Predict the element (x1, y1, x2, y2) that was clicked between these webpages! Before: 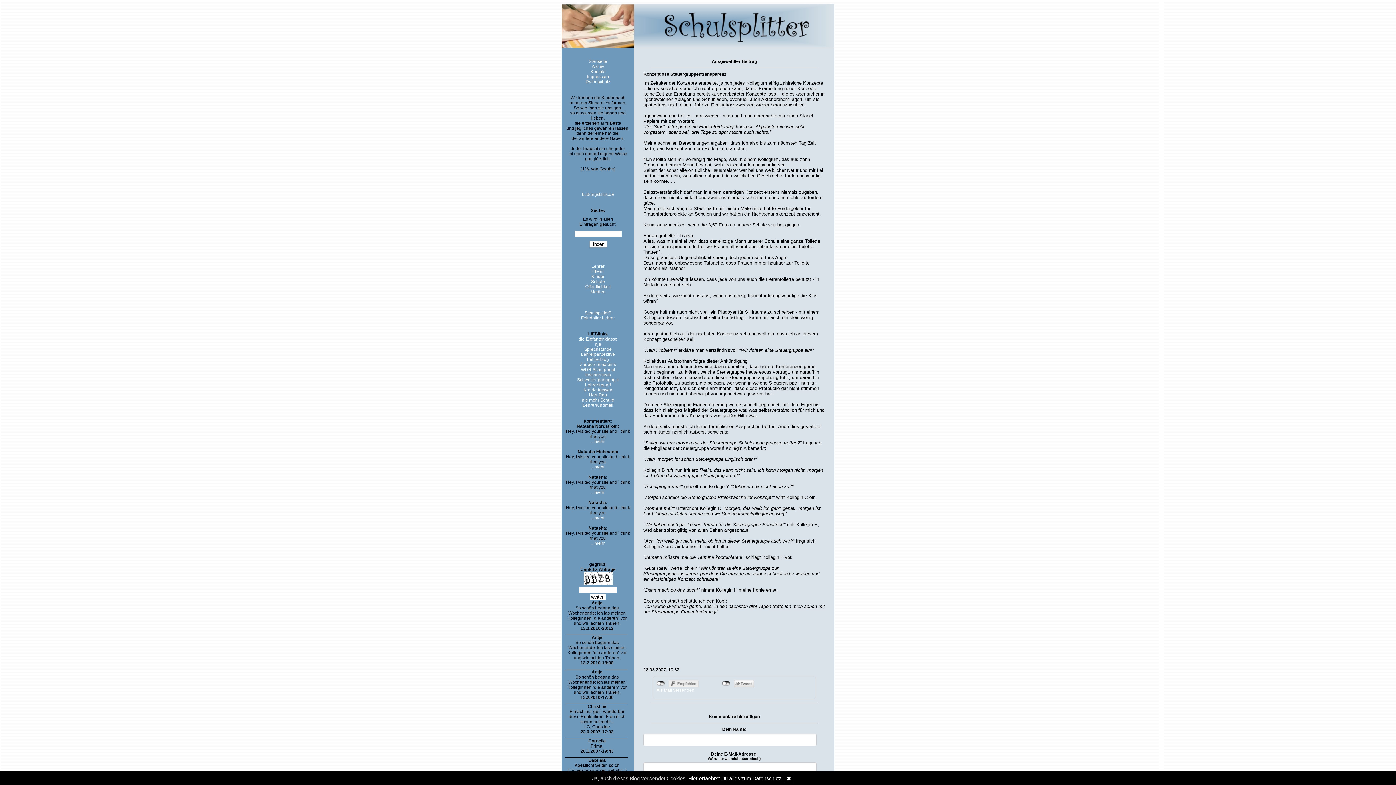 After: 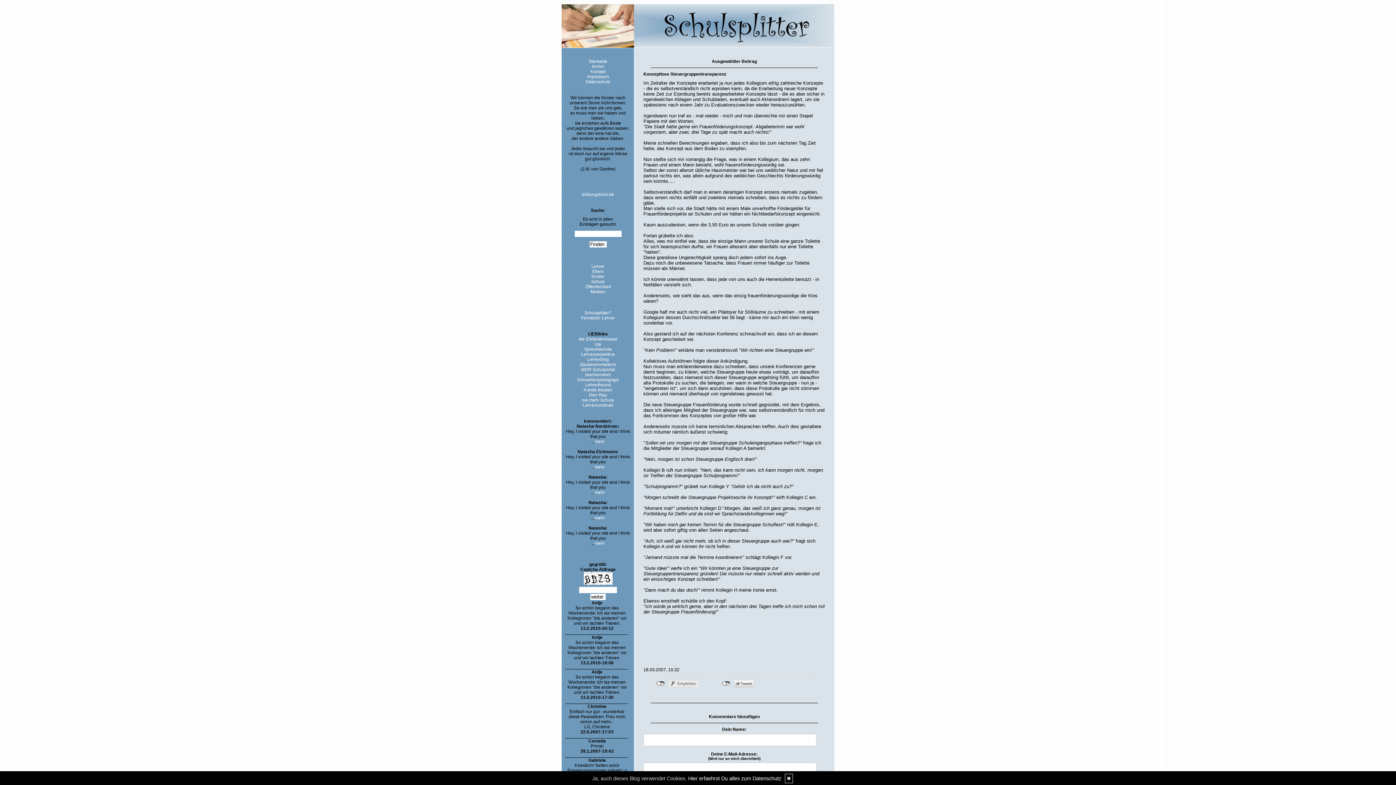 Action: label: Als Mail versenden bbox: (656, 688, 694, 693)